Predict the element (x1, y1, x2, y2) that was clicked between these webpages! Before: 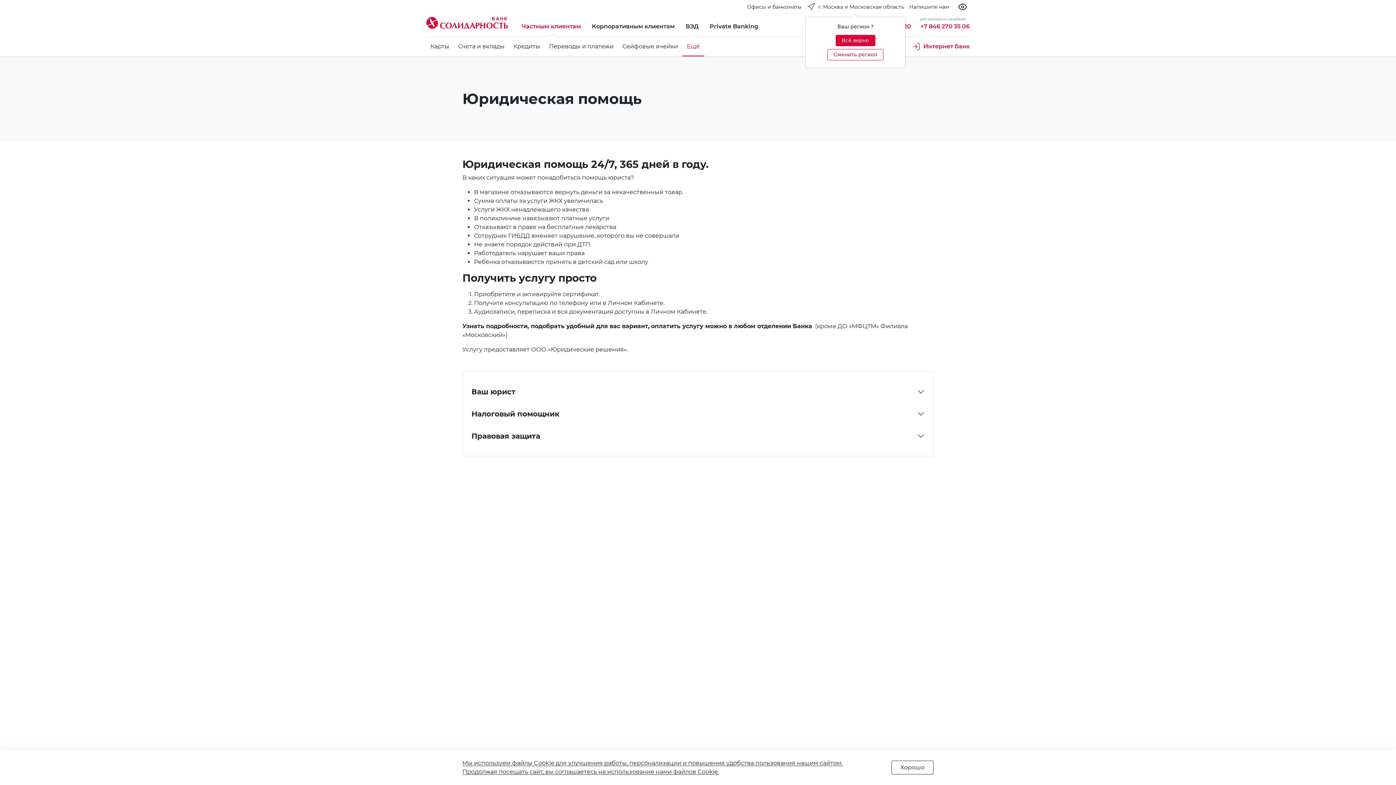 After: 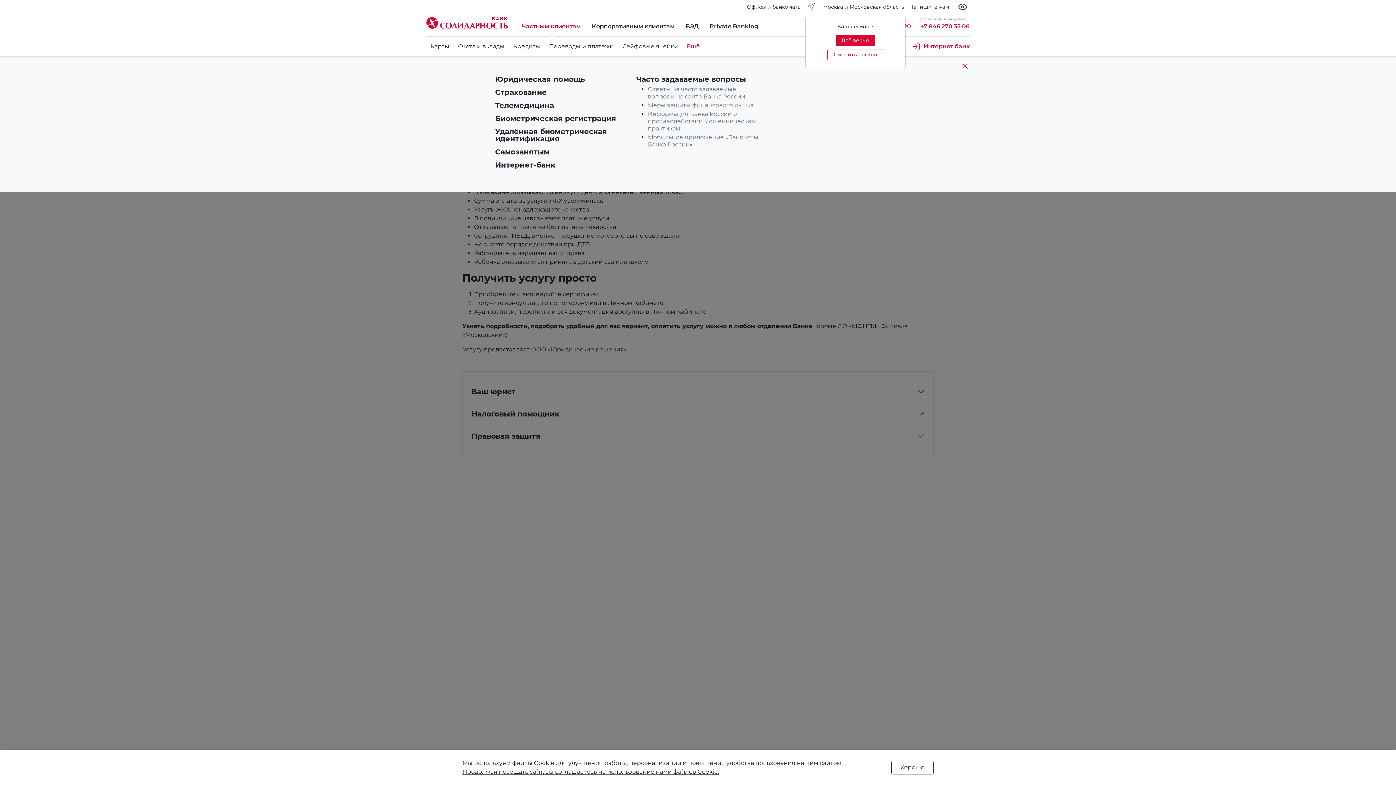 Action: label: Частным клиентам bbox: (517, 19, 587, 33)